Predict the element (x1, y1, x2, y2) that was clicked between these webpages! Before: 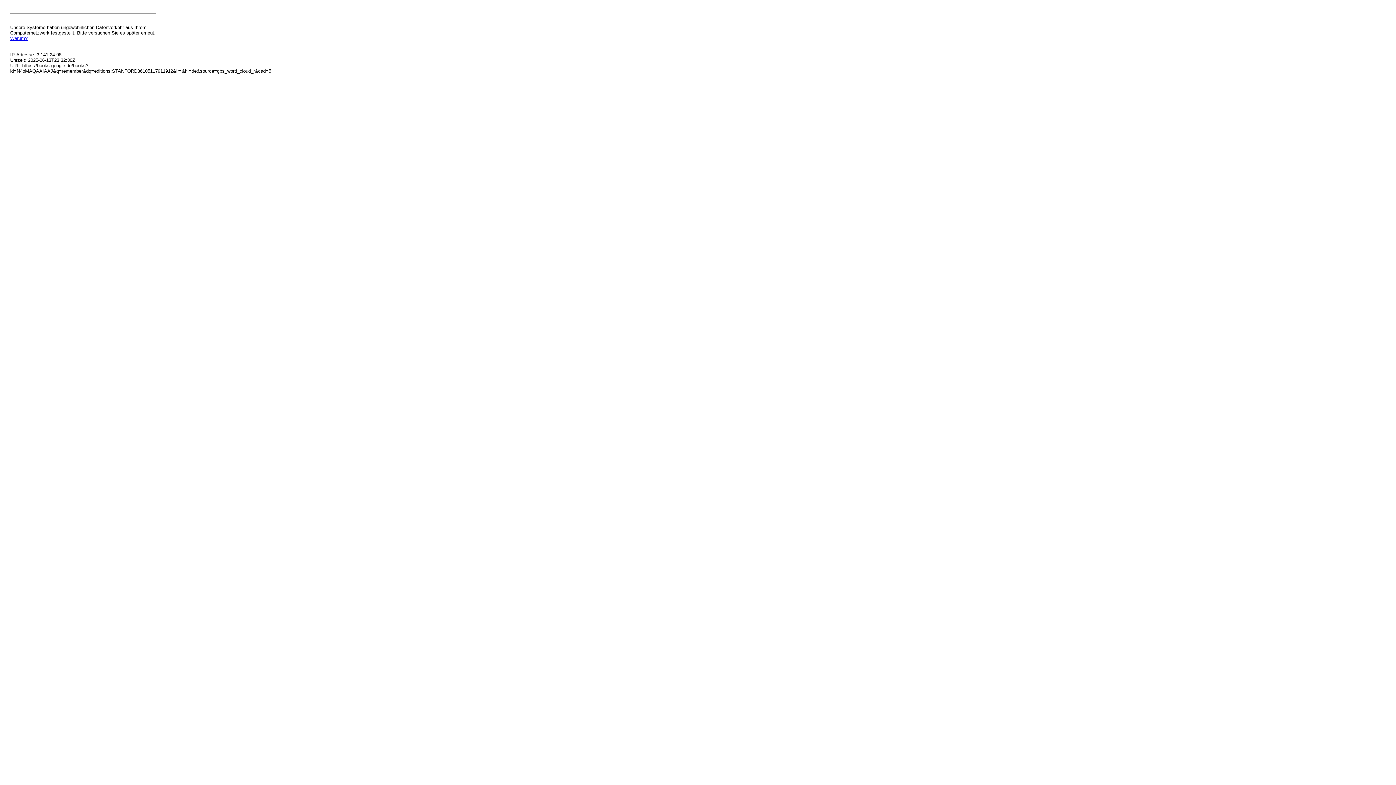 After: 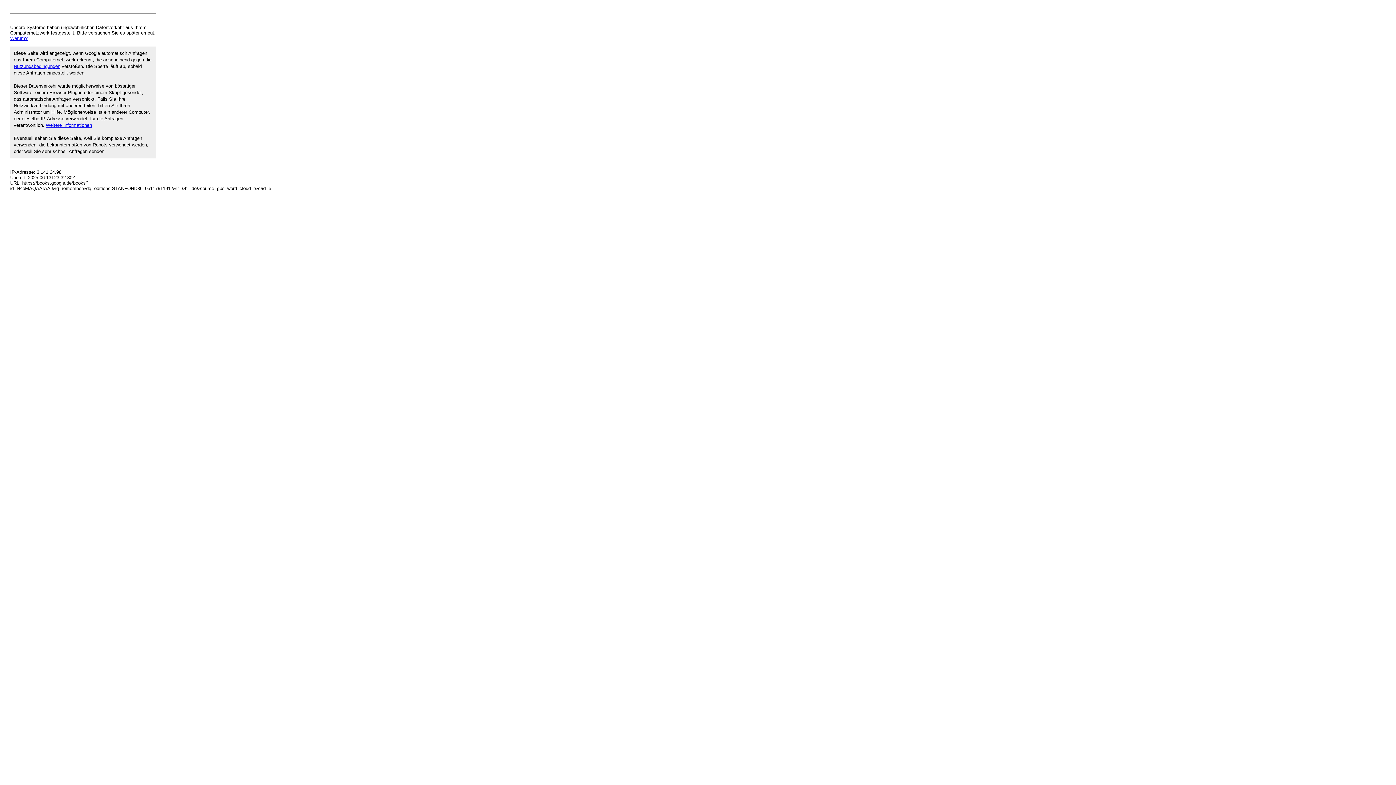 Action: label: Warum? bbox: (10, 35, 27, 41)